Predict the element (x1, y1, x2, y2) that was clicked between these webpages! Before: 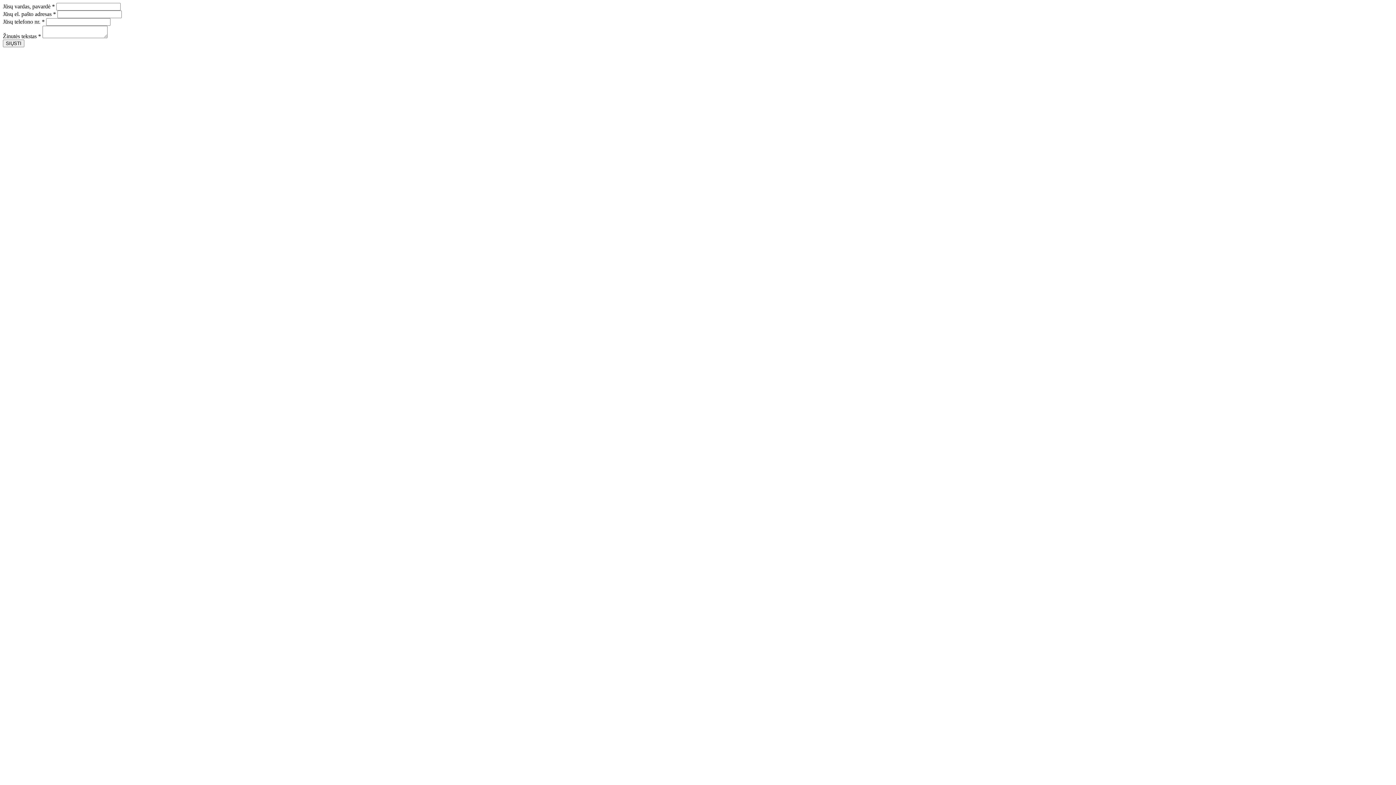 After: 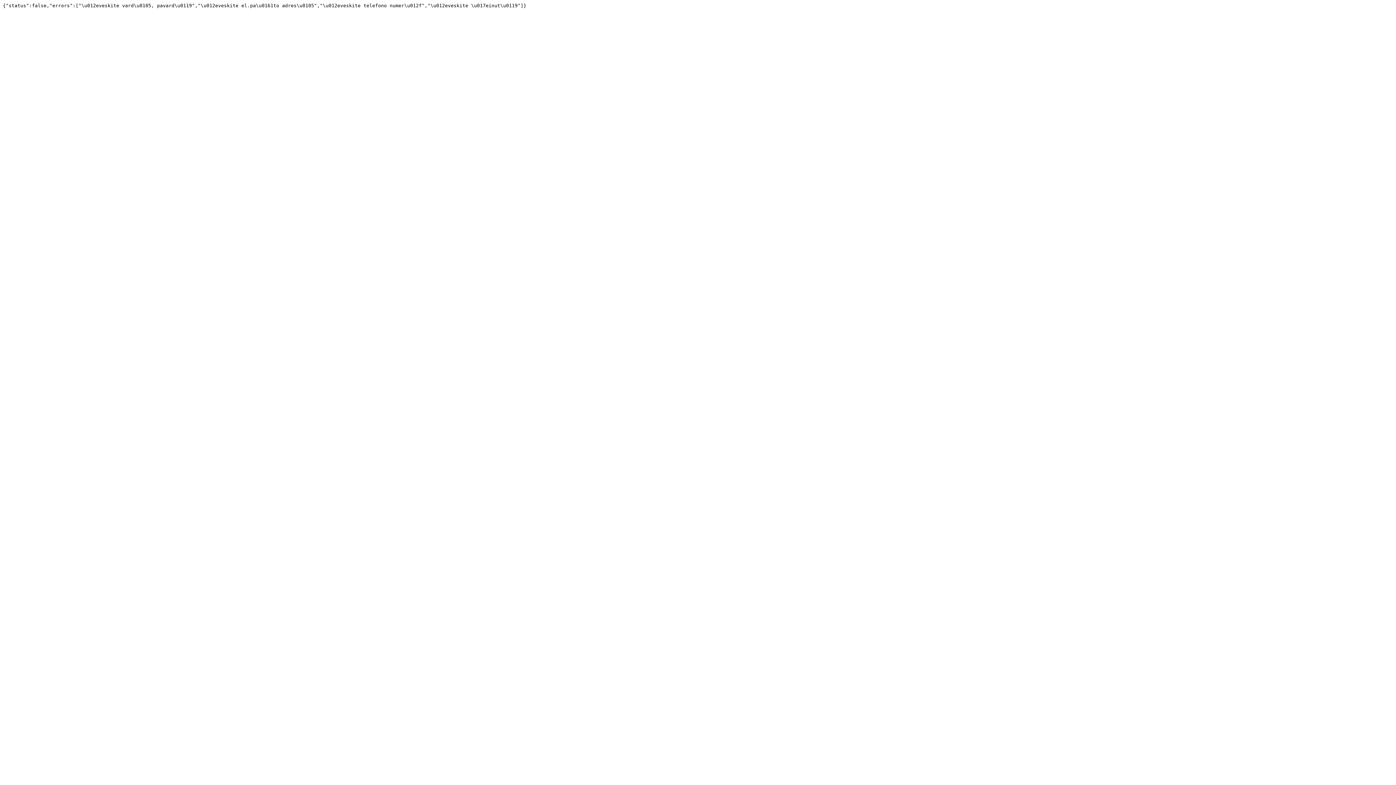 Action: label: SIŲSTI bbox: (2, 39, 24, 47)